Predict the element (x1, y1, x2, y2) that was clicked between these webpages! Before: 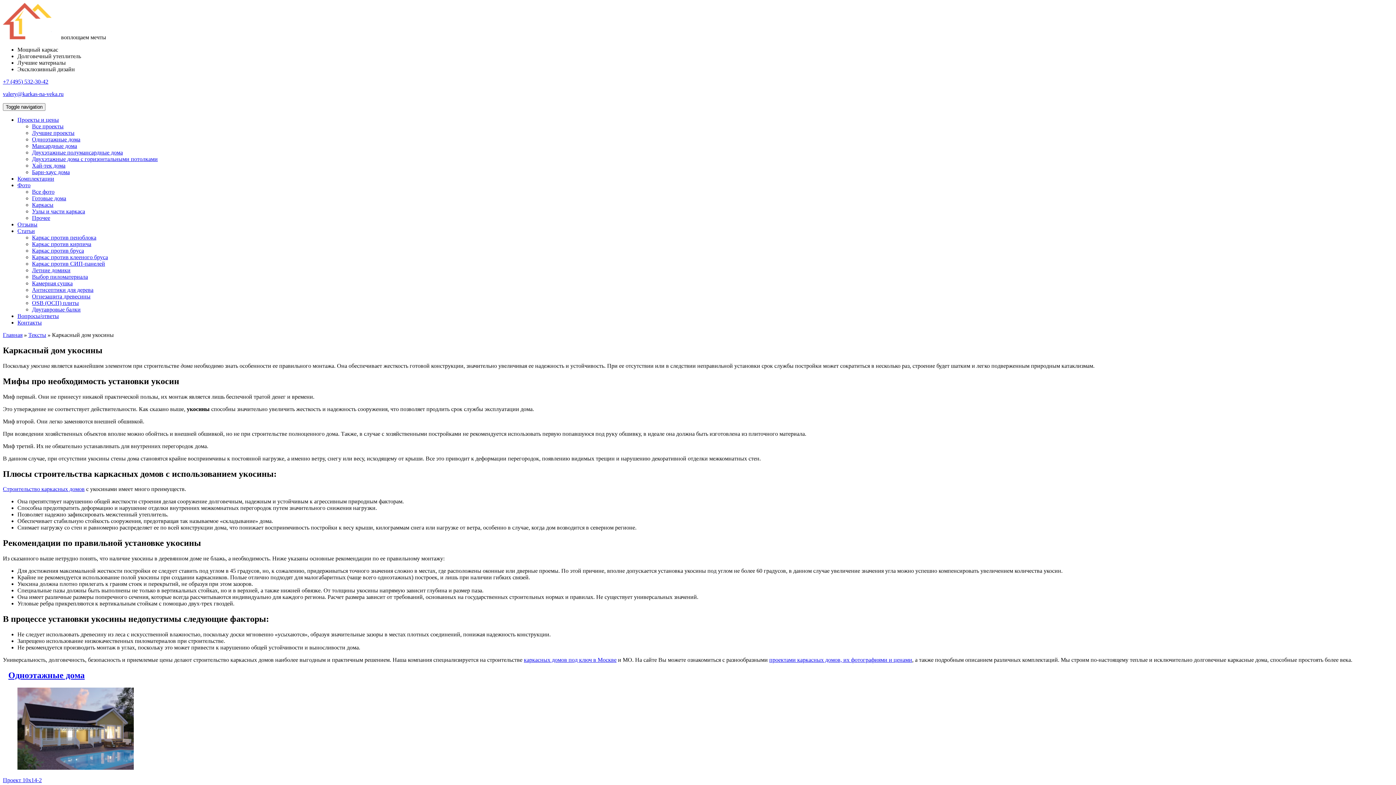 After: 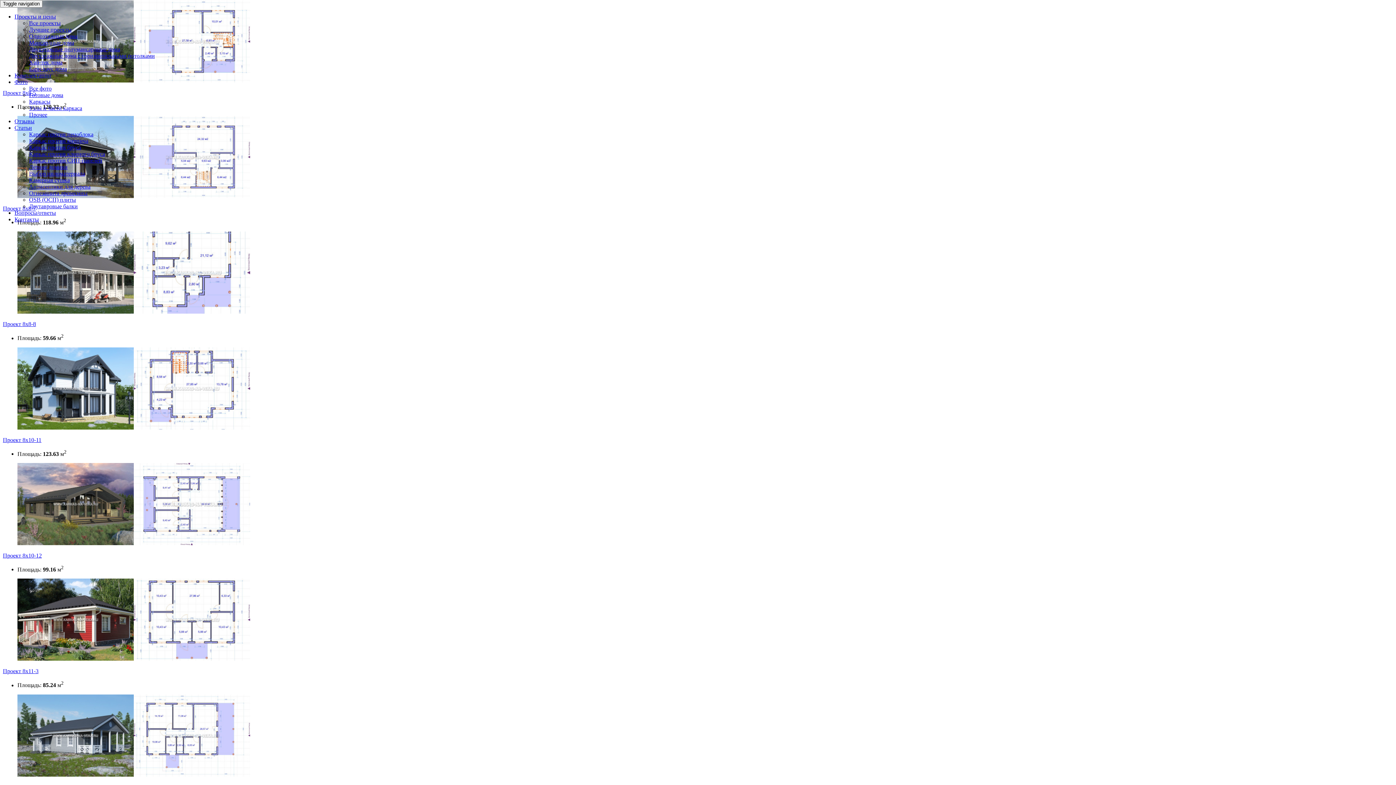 Action: label: Лучшие проекты bbox: (32, 129, 74, 136)